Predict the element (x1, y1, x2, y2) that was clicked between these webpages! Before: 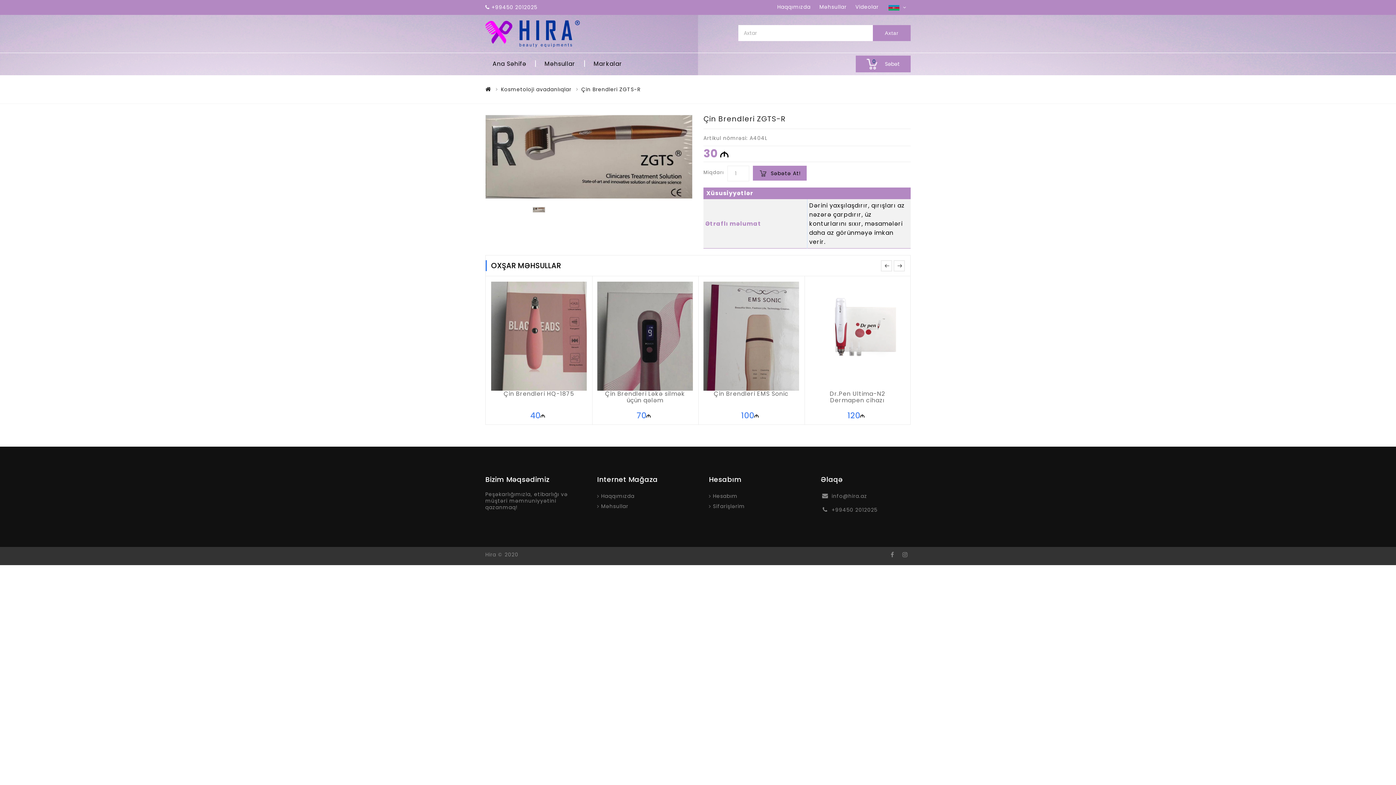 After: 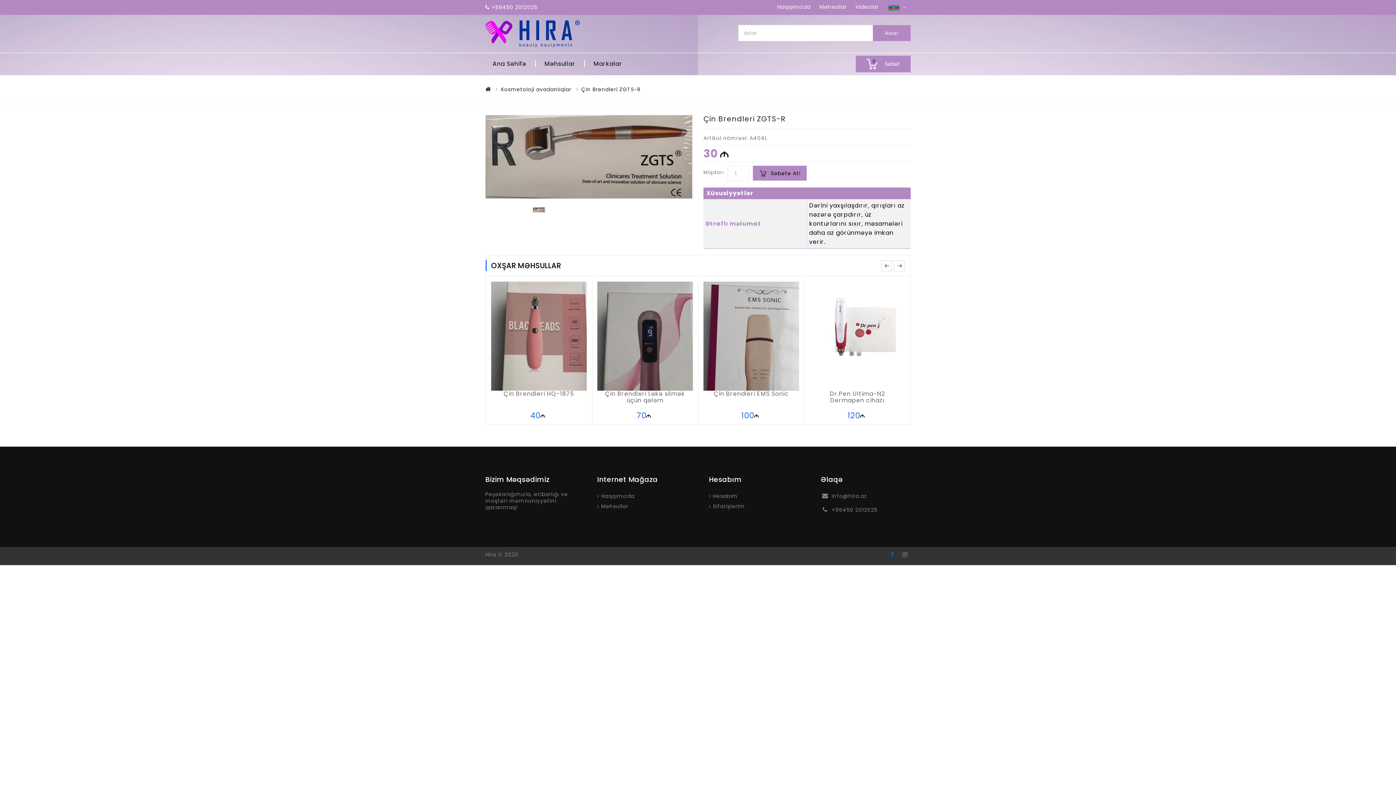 Action: bbox: (887, 550, 898, 561)